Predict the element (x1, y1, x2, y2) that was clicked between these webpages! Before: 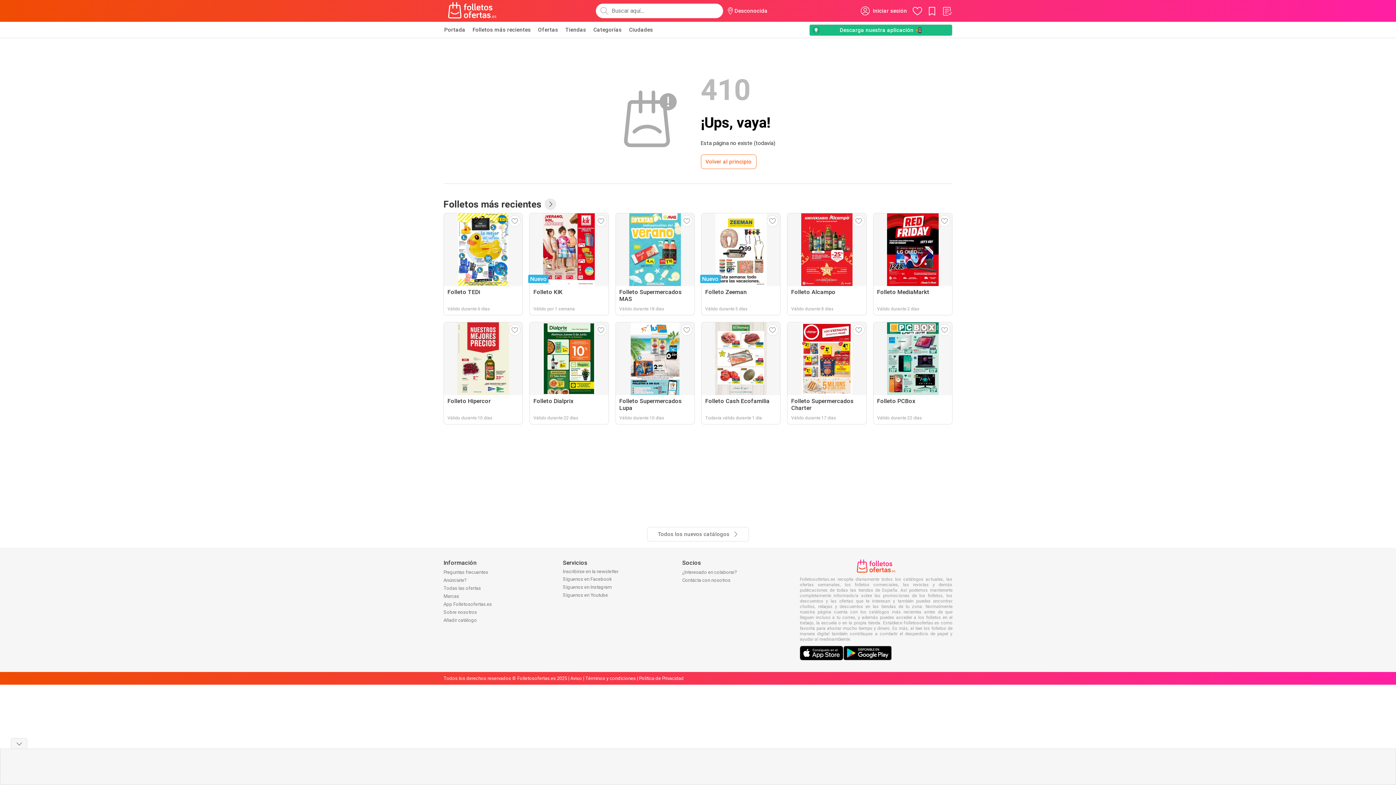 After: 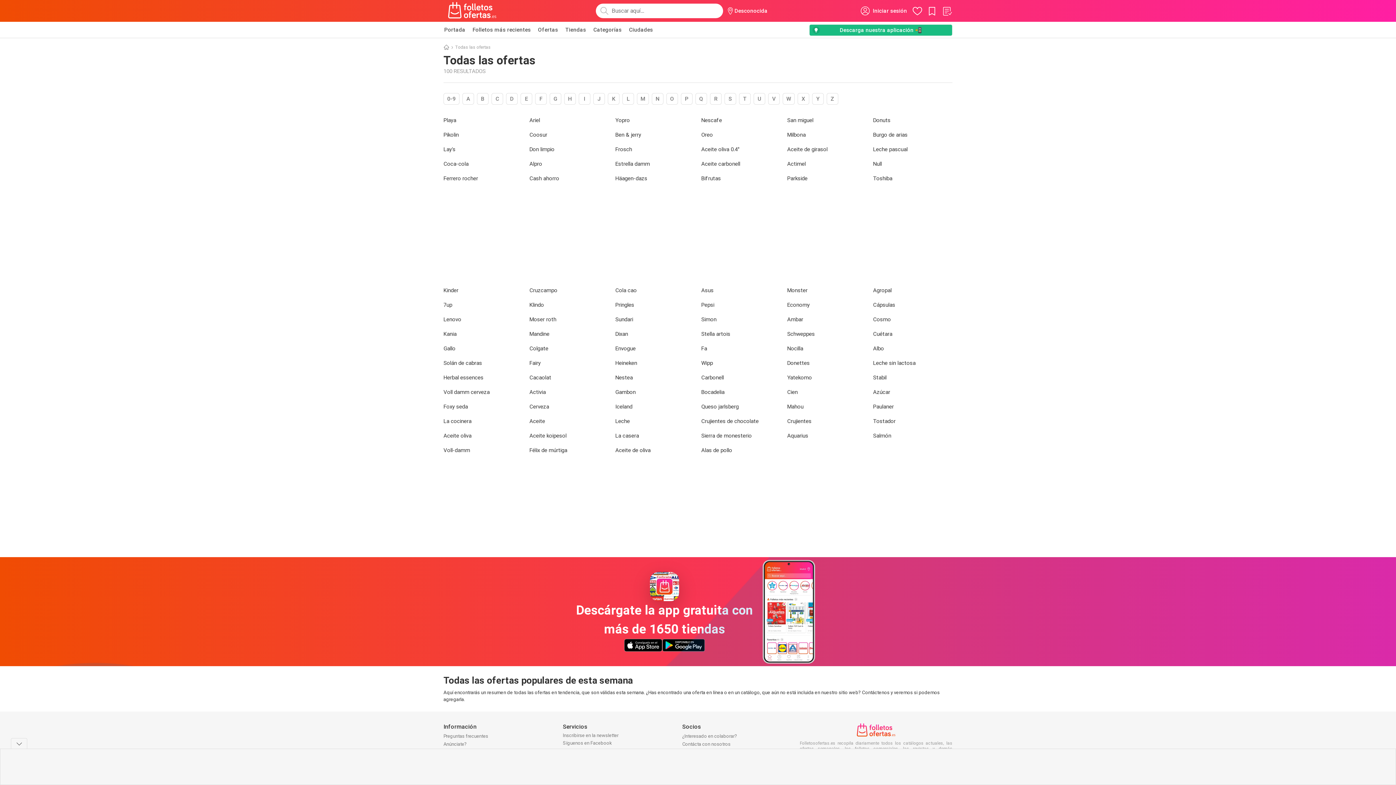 Action: label: Todas las ofertas bbox: (443, 585, 481, 591)